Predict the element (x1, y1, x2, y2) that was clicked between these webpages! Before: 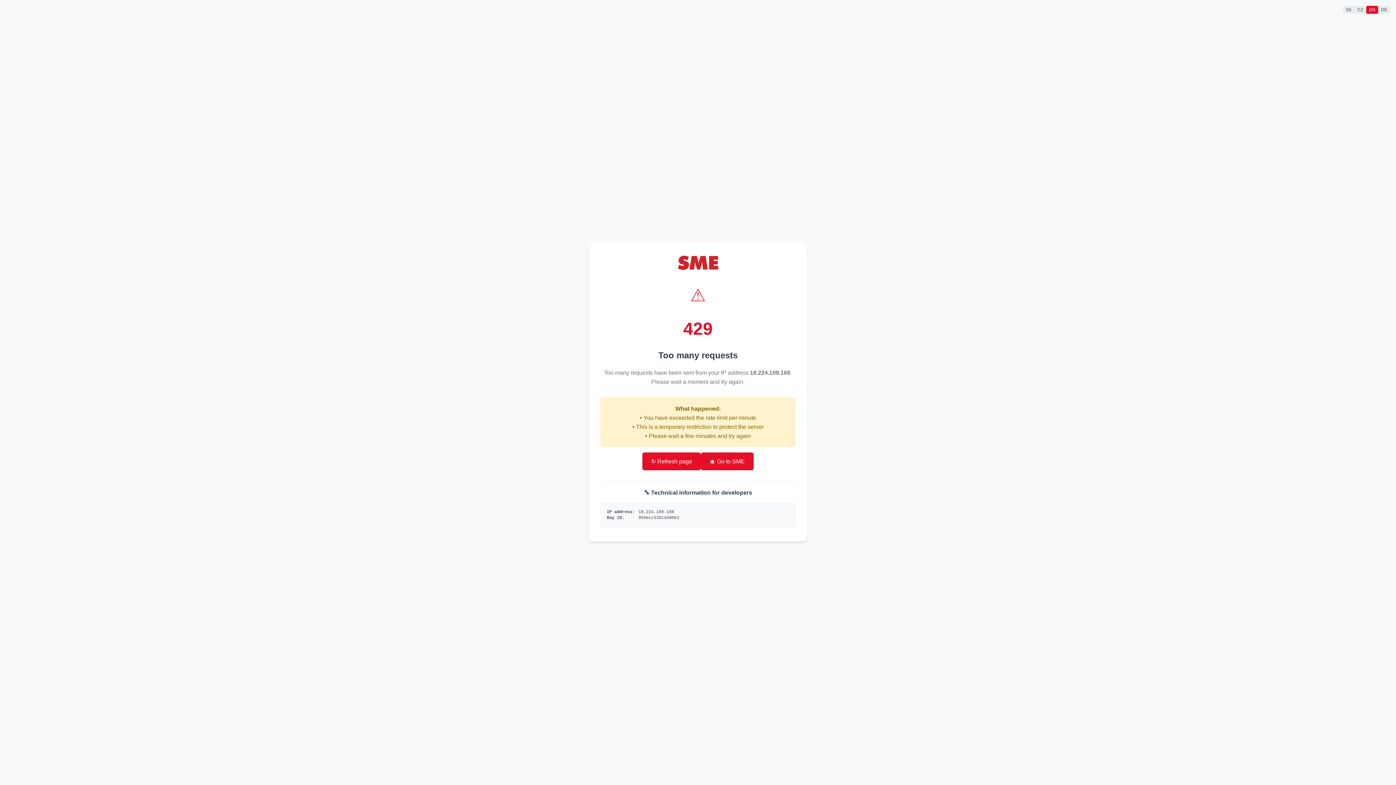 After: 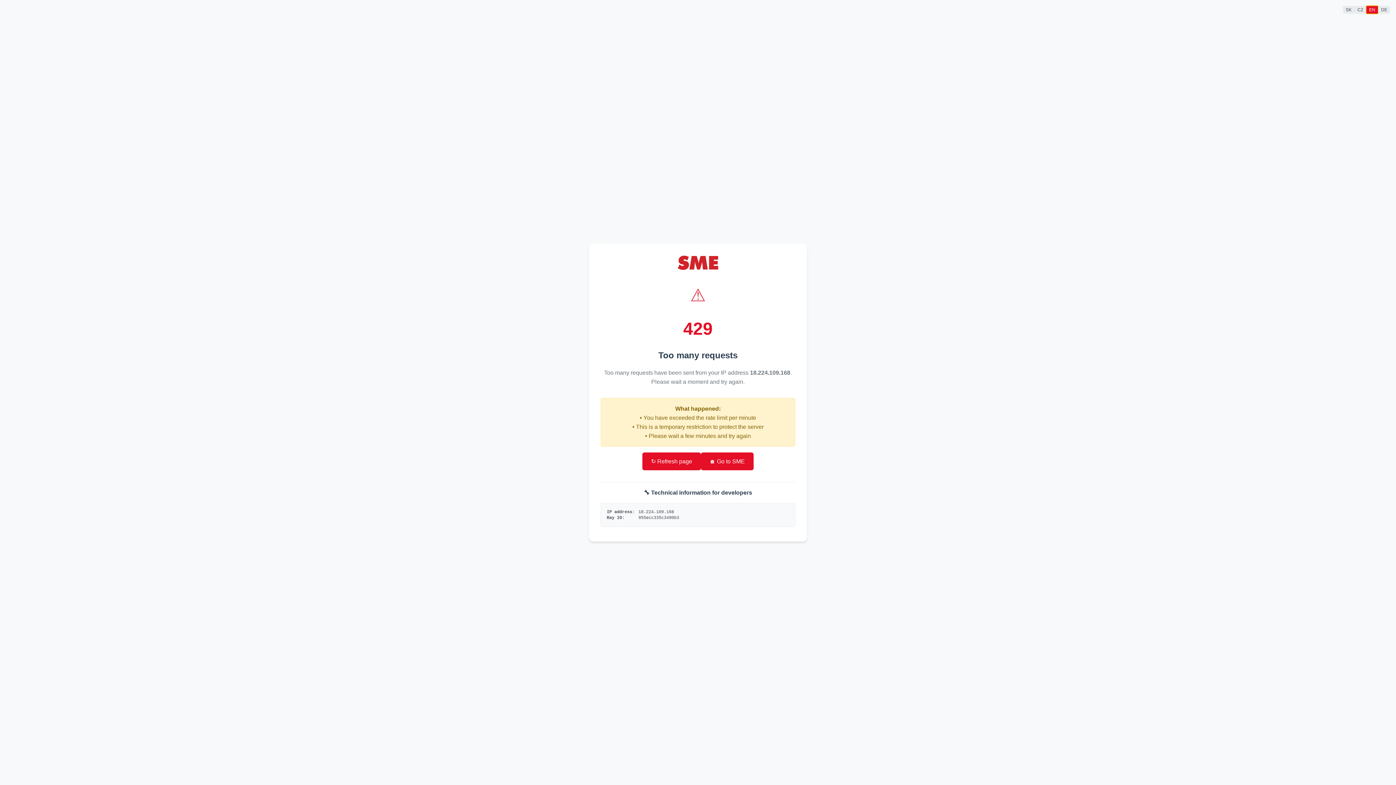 Action: label: EN bbox: (1366, 5, 1378, 13)